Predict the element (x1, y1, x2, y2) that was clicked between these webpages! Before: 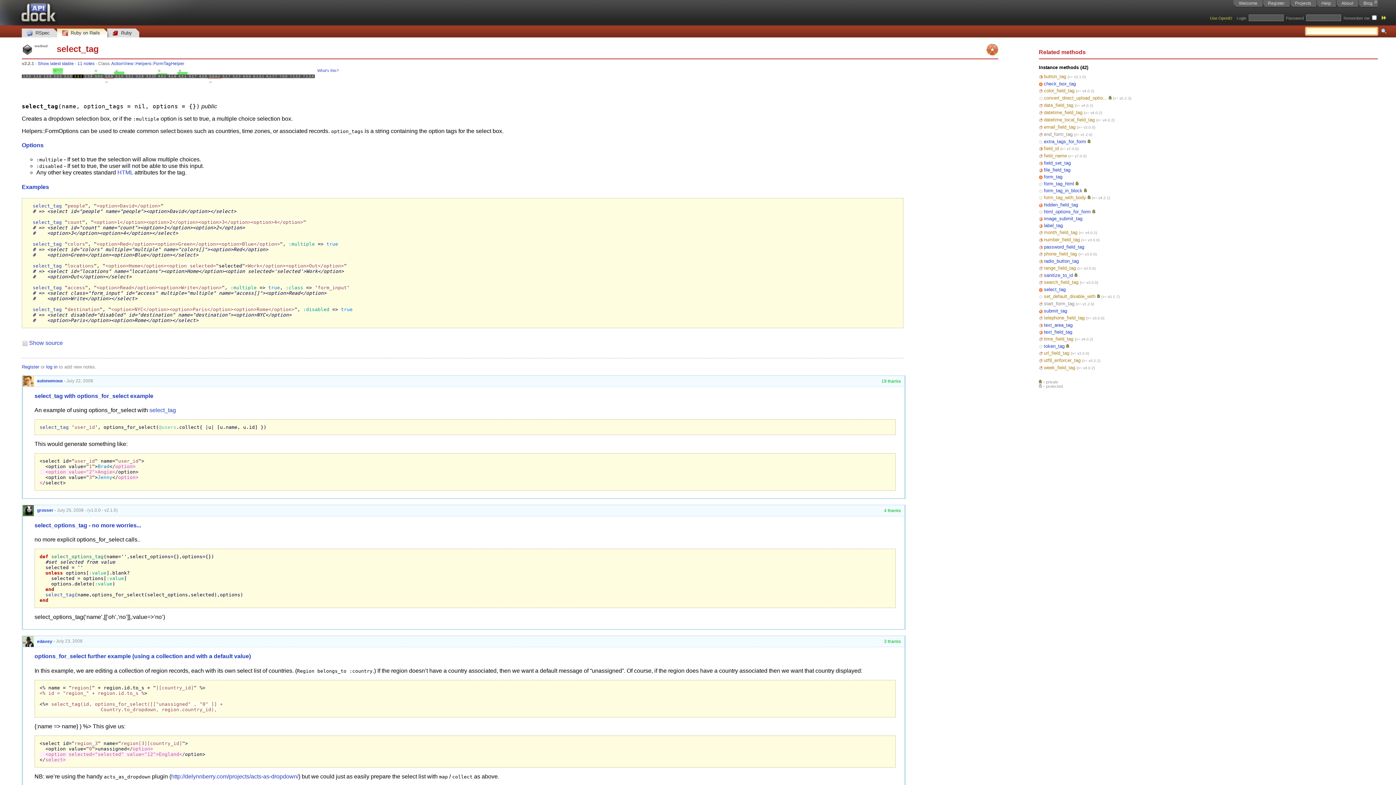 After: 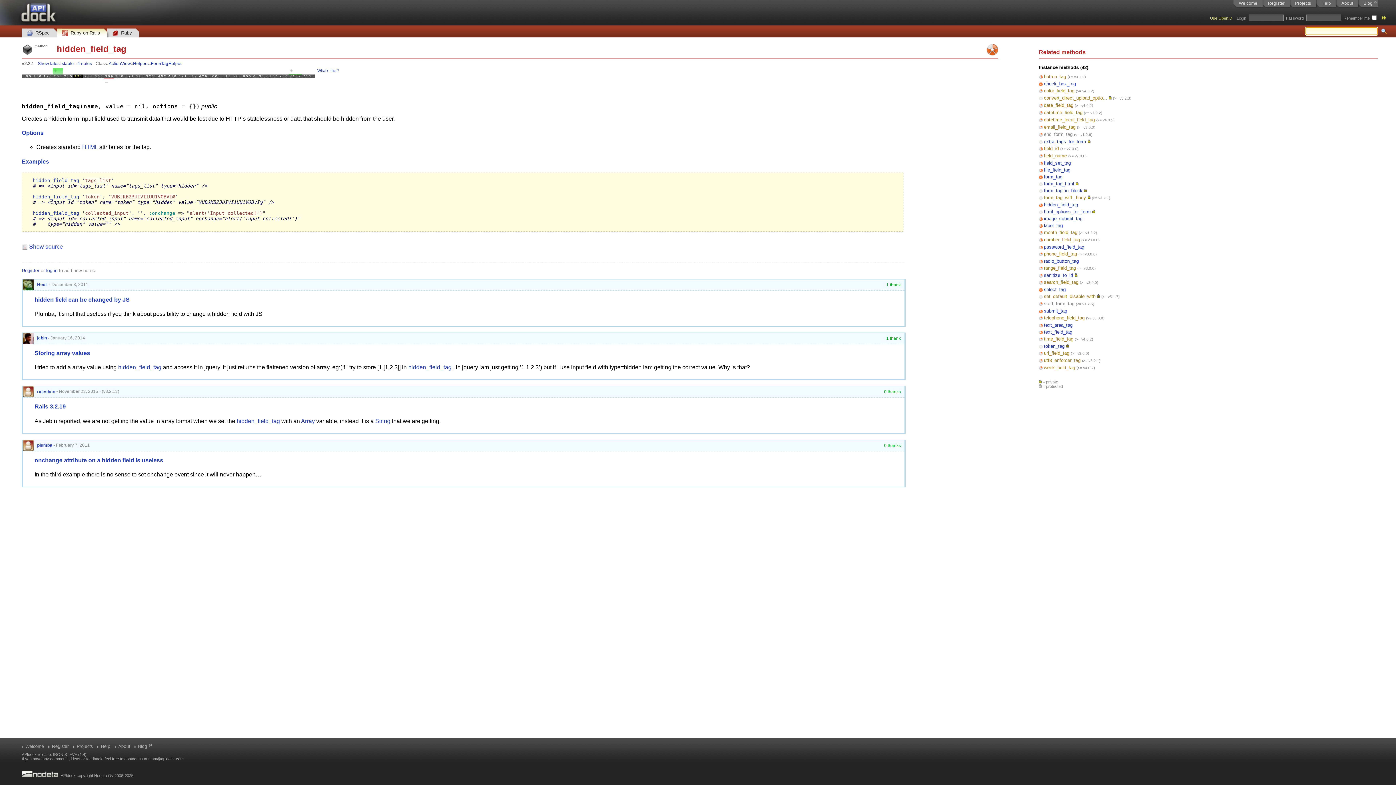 Action: bbox: (1044, 202, 1078, 207) label: hidden_field_tag